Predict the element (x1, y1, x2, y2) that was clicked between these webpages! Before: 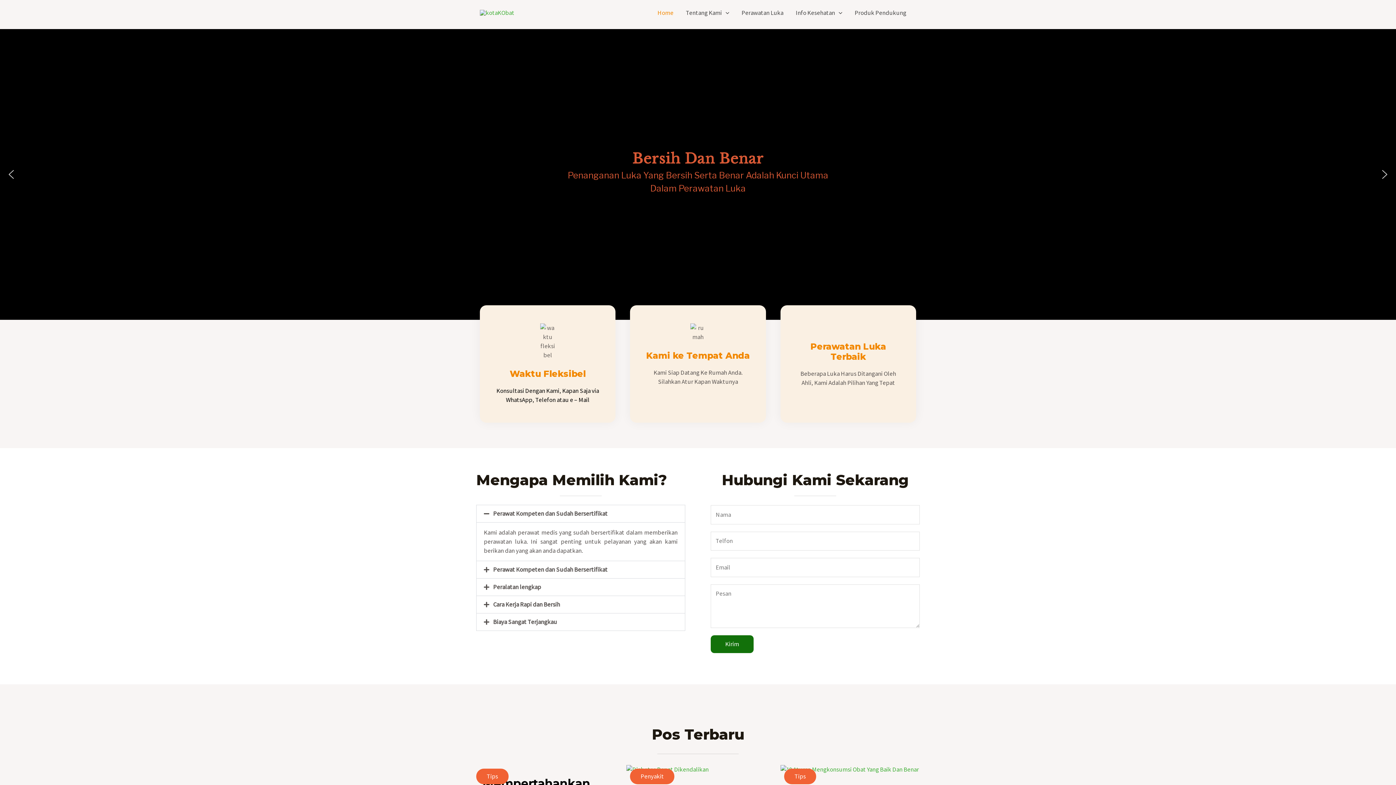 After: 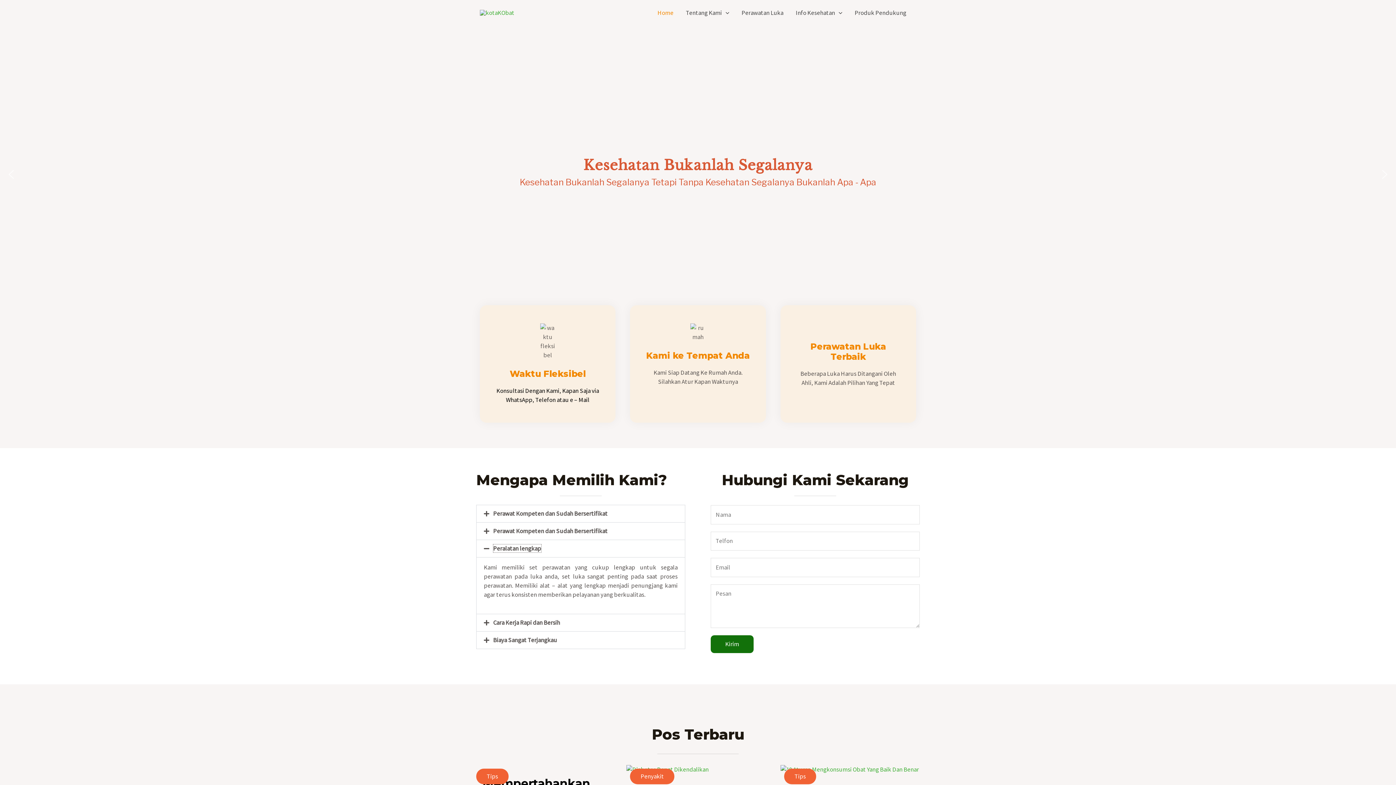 Action: bbox: (493, 583, 541, 591) label: Peralatan lengkap